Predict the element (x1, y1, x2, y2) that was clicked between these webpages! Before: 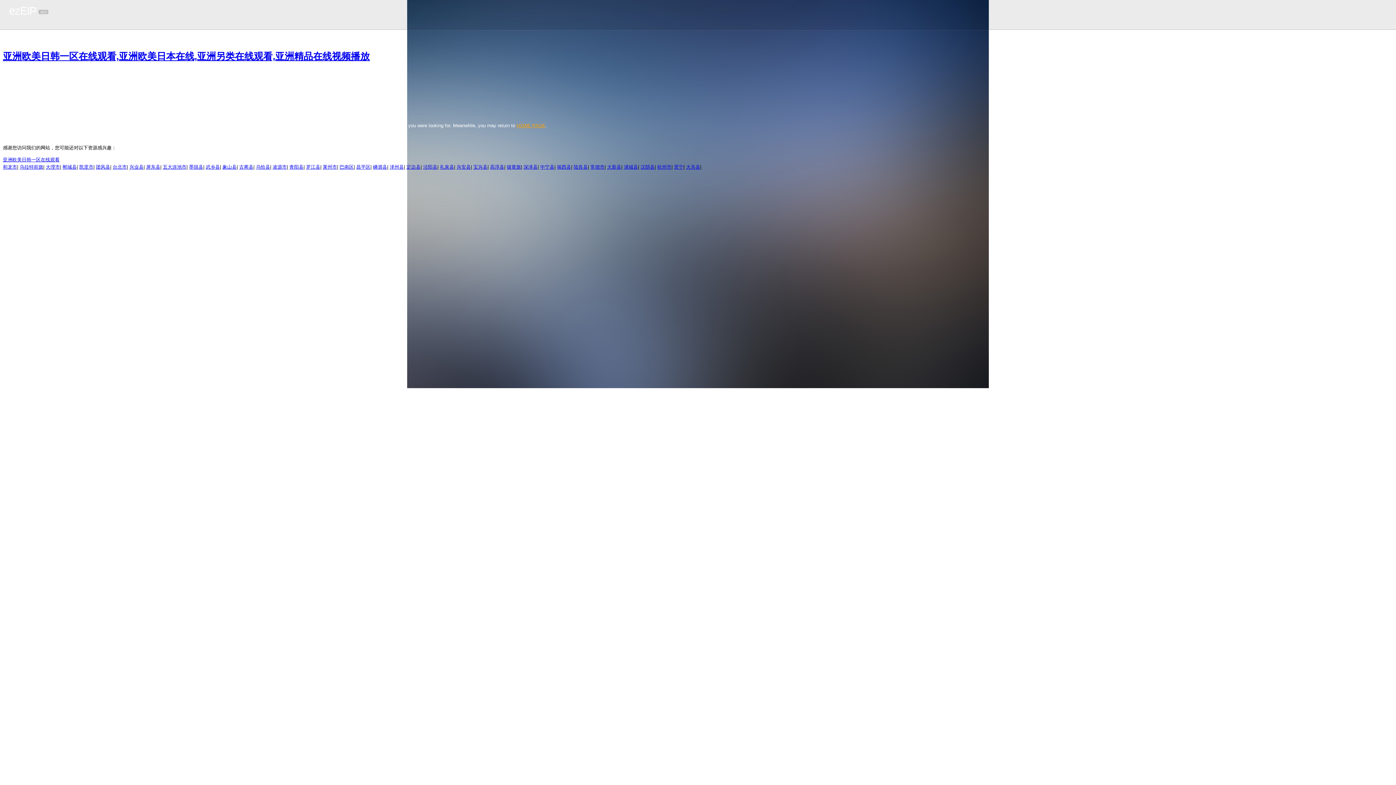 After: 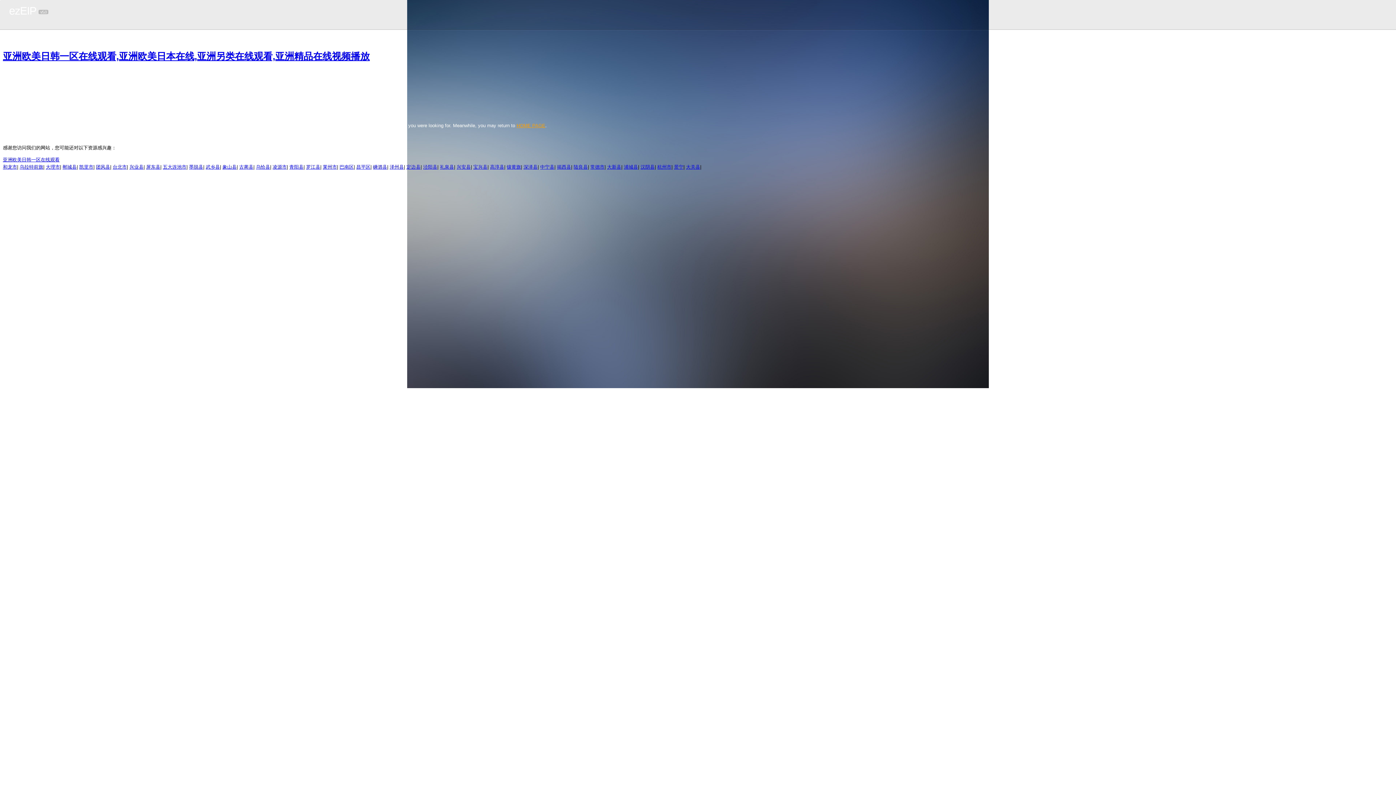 Action: bbox: (205, 164, 220, 169) label: 武乡县